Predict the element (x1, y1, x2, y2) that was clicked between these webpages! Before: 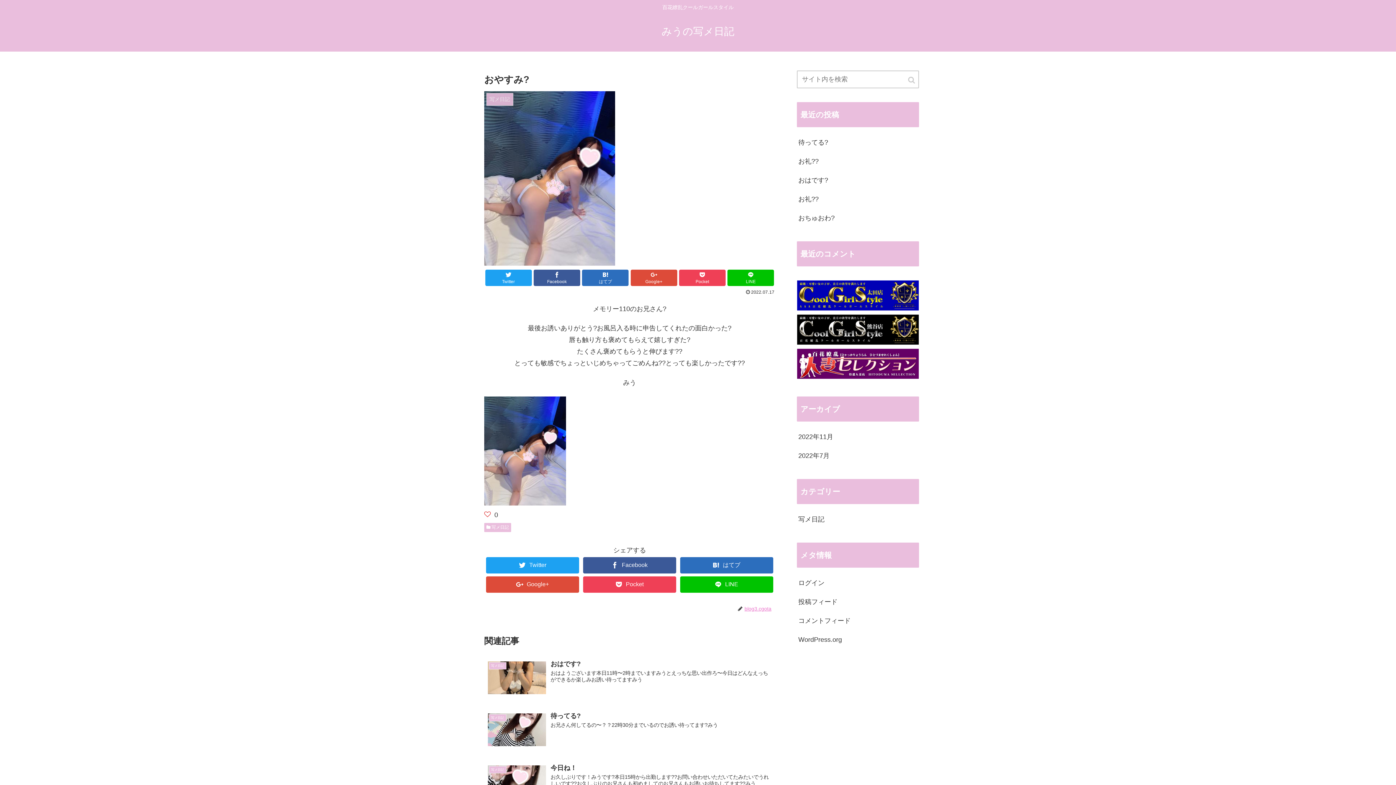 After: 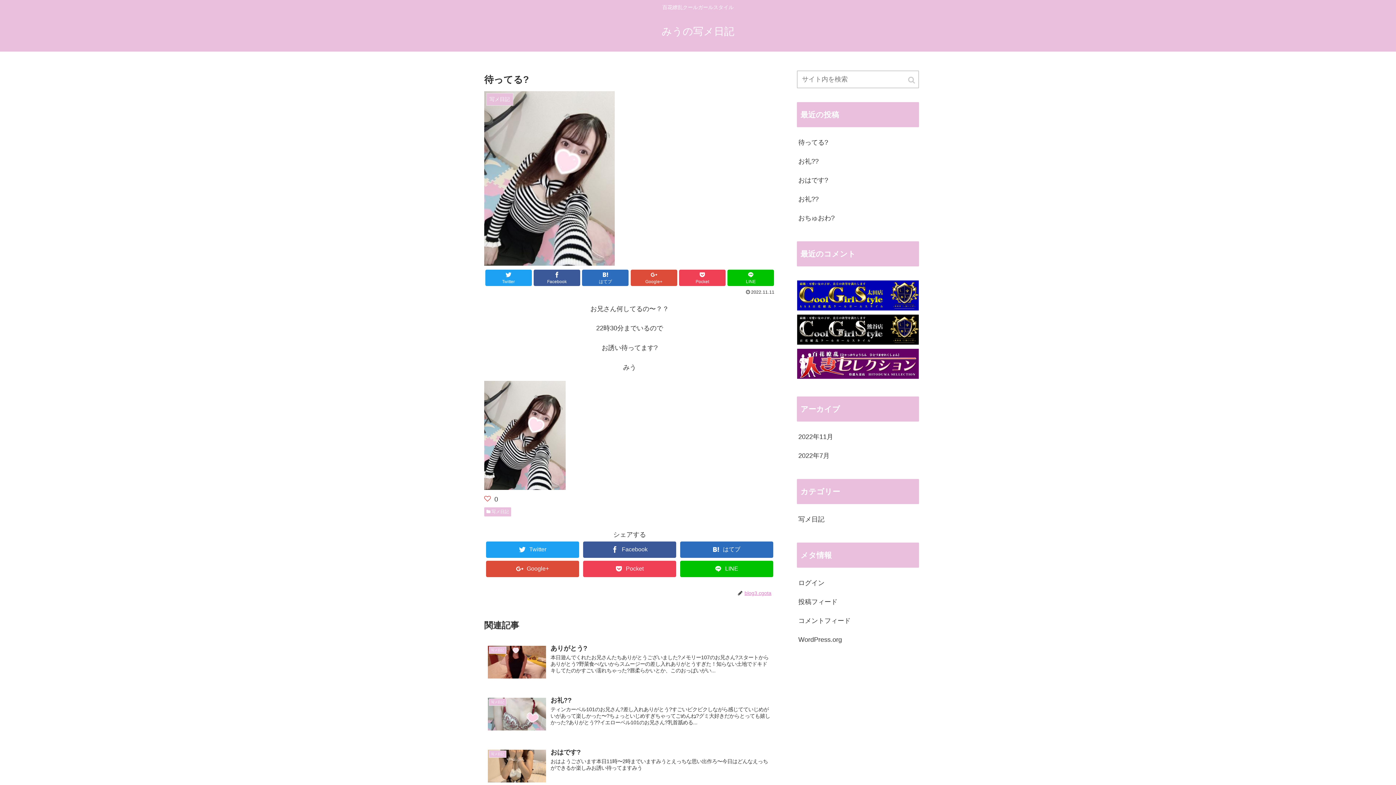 Action: label: 待ってる? bbox: (797, 133, 919, 151)